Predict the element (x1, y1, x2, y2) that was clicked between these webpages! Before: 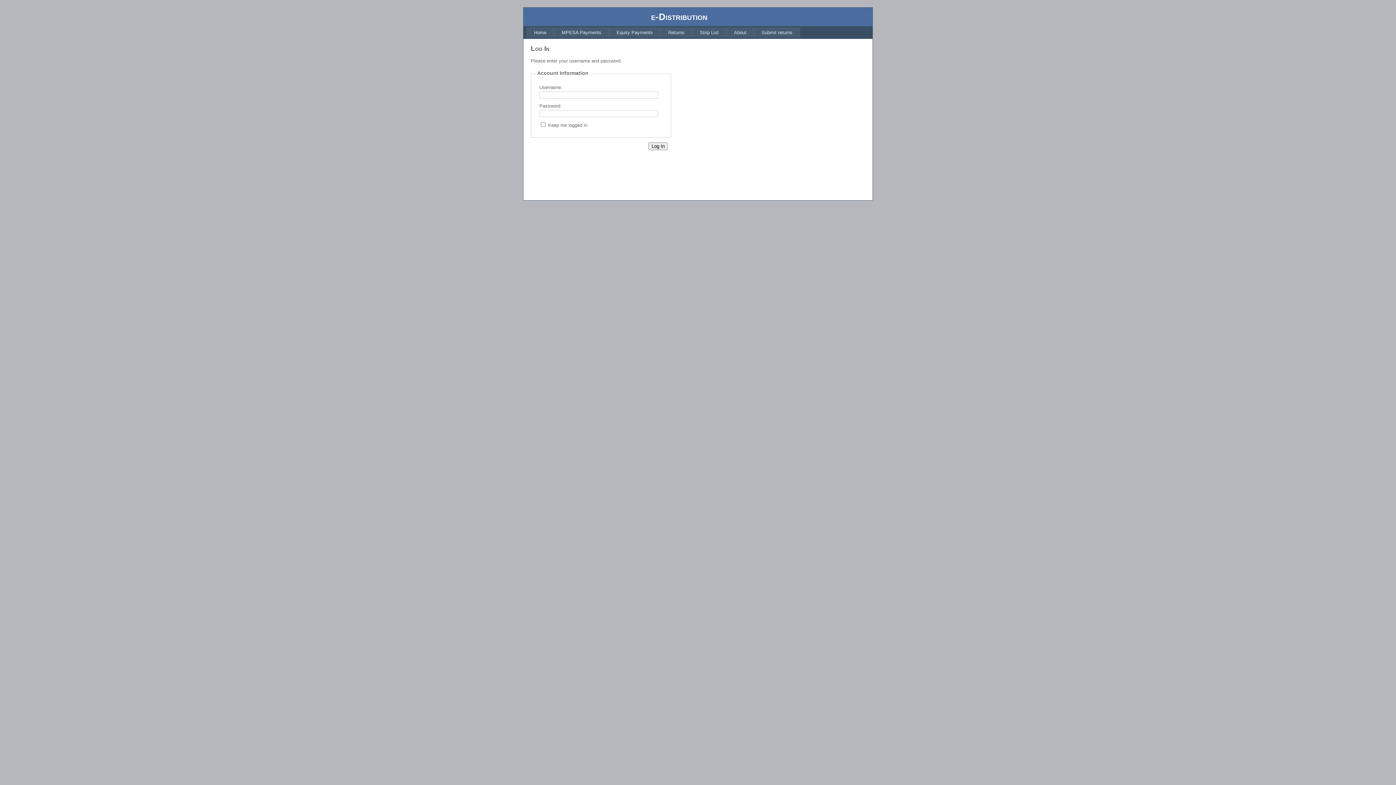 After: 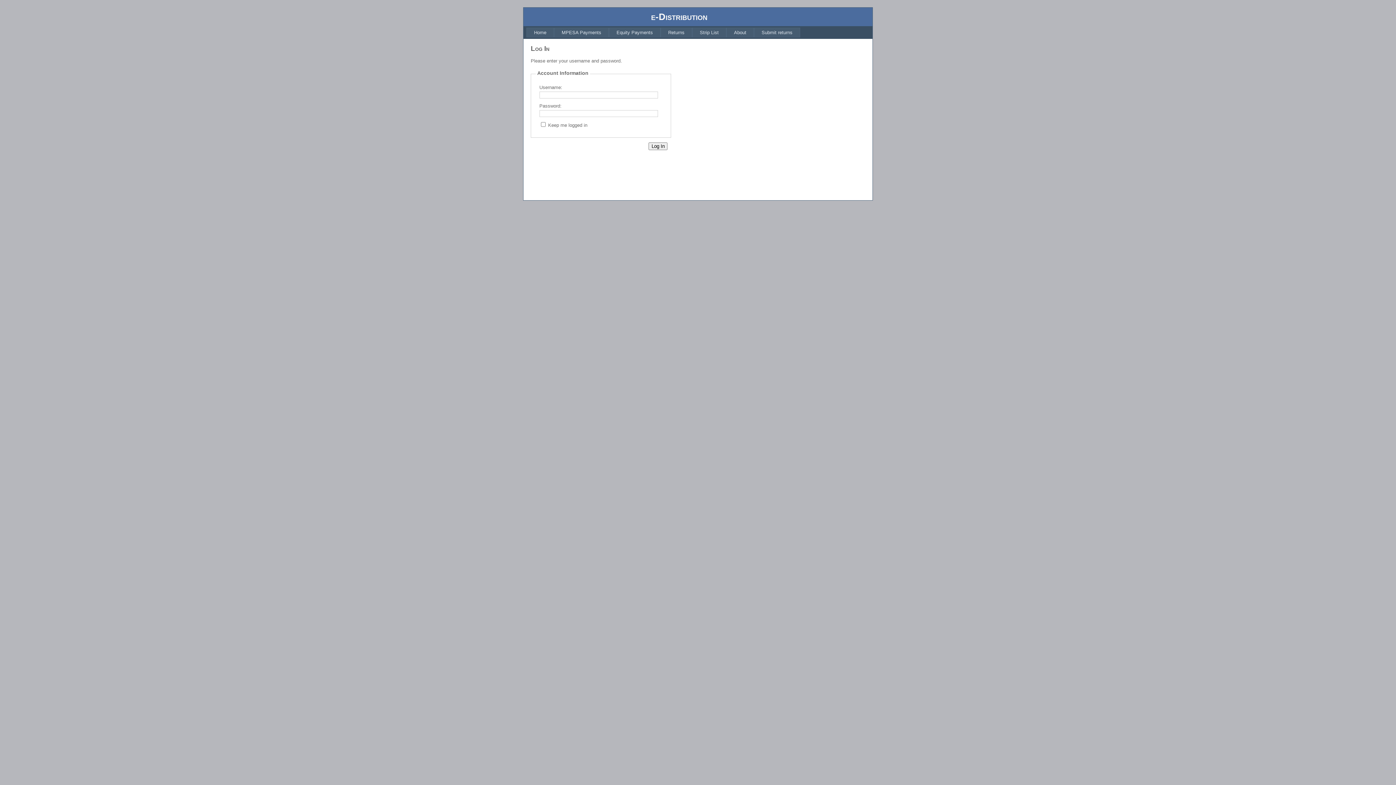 Action: label: Strip List bbox: (692, 27, 726, 37)